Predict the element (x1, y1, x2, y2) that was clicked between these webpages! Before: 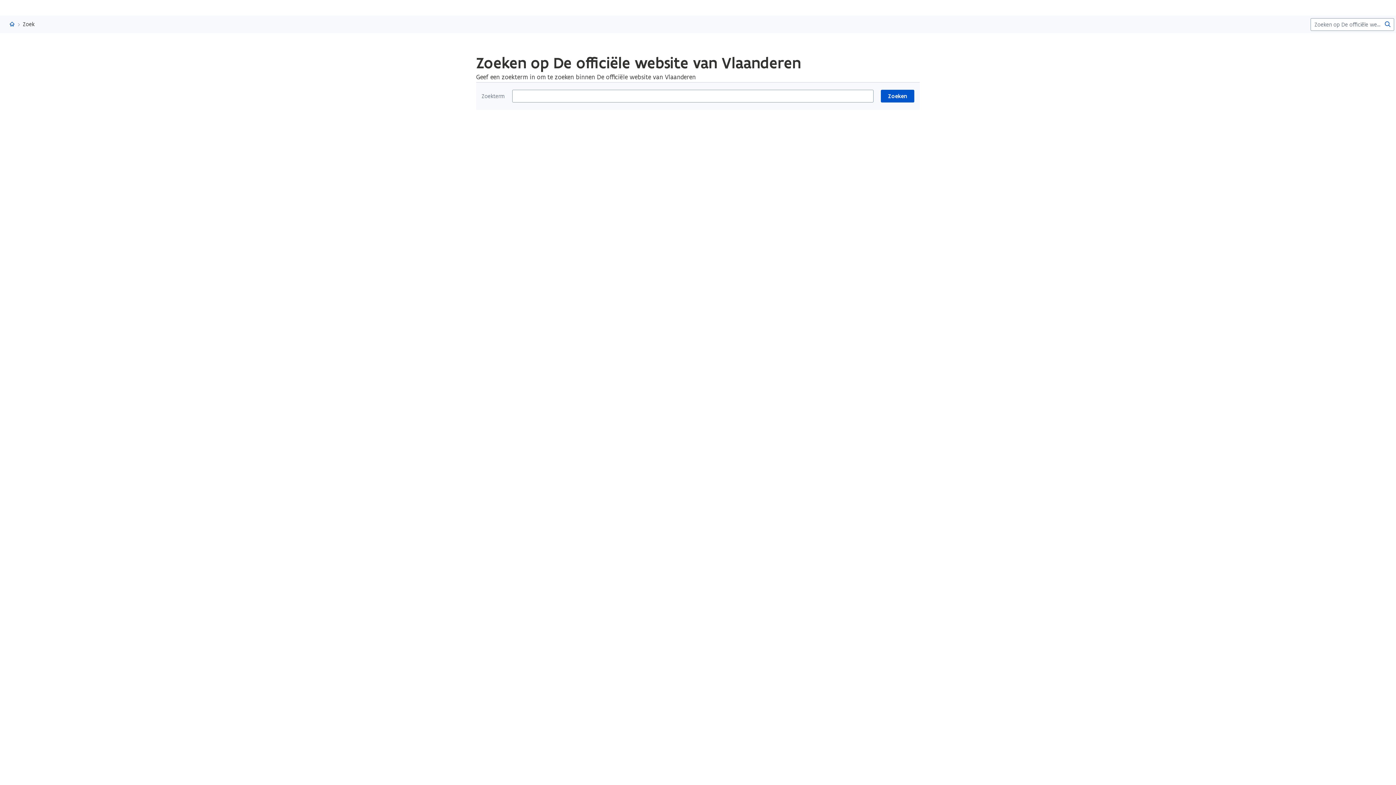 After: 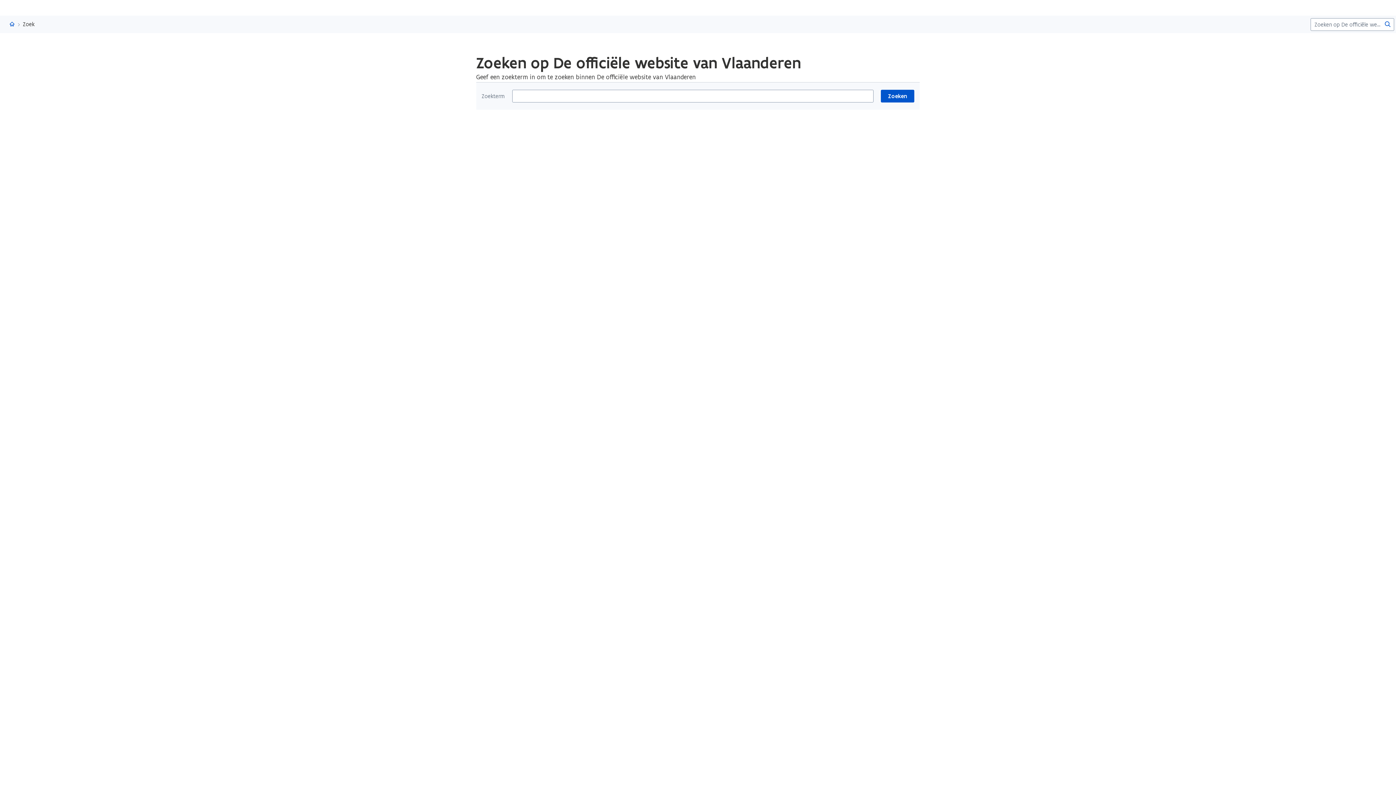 Action: label: Zoeken bbox: (1383, 19, 1392, 28)